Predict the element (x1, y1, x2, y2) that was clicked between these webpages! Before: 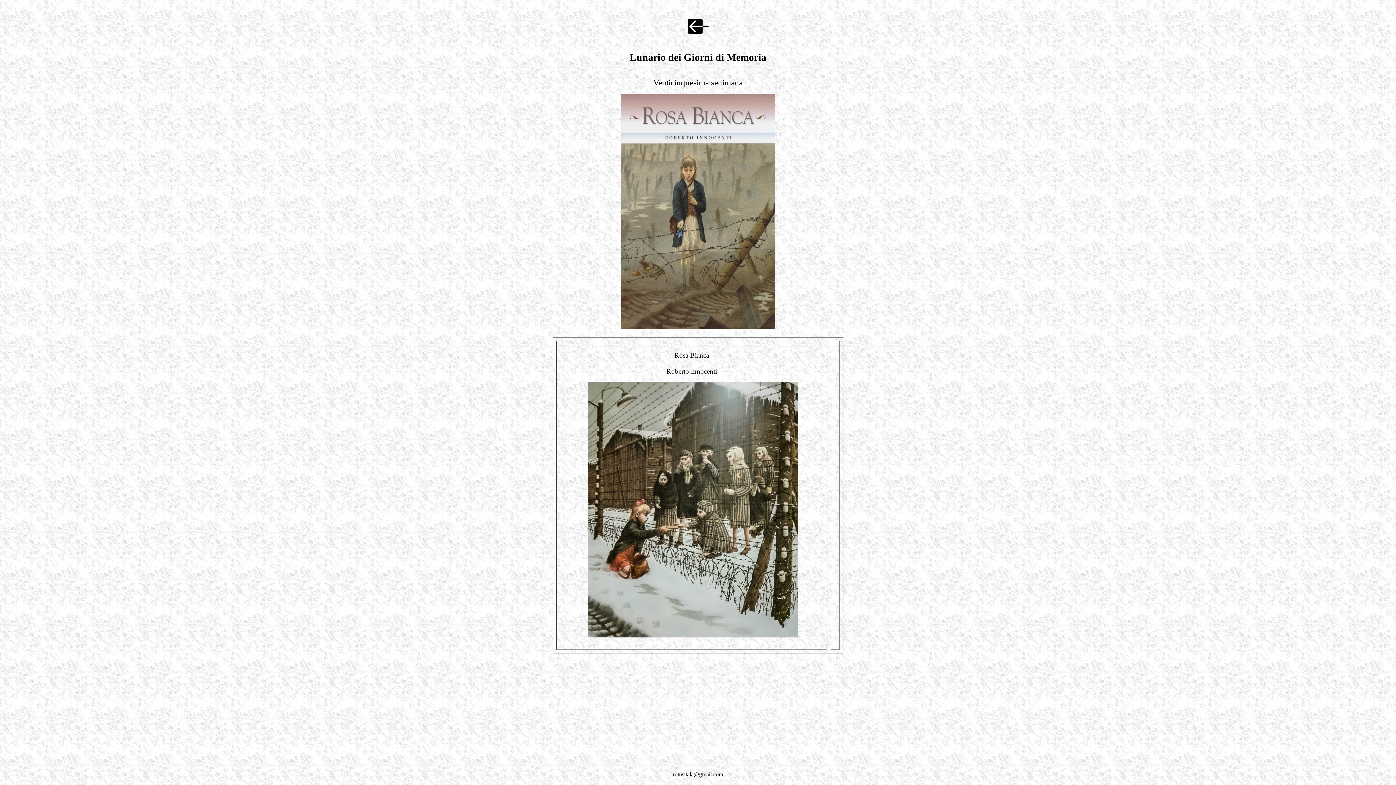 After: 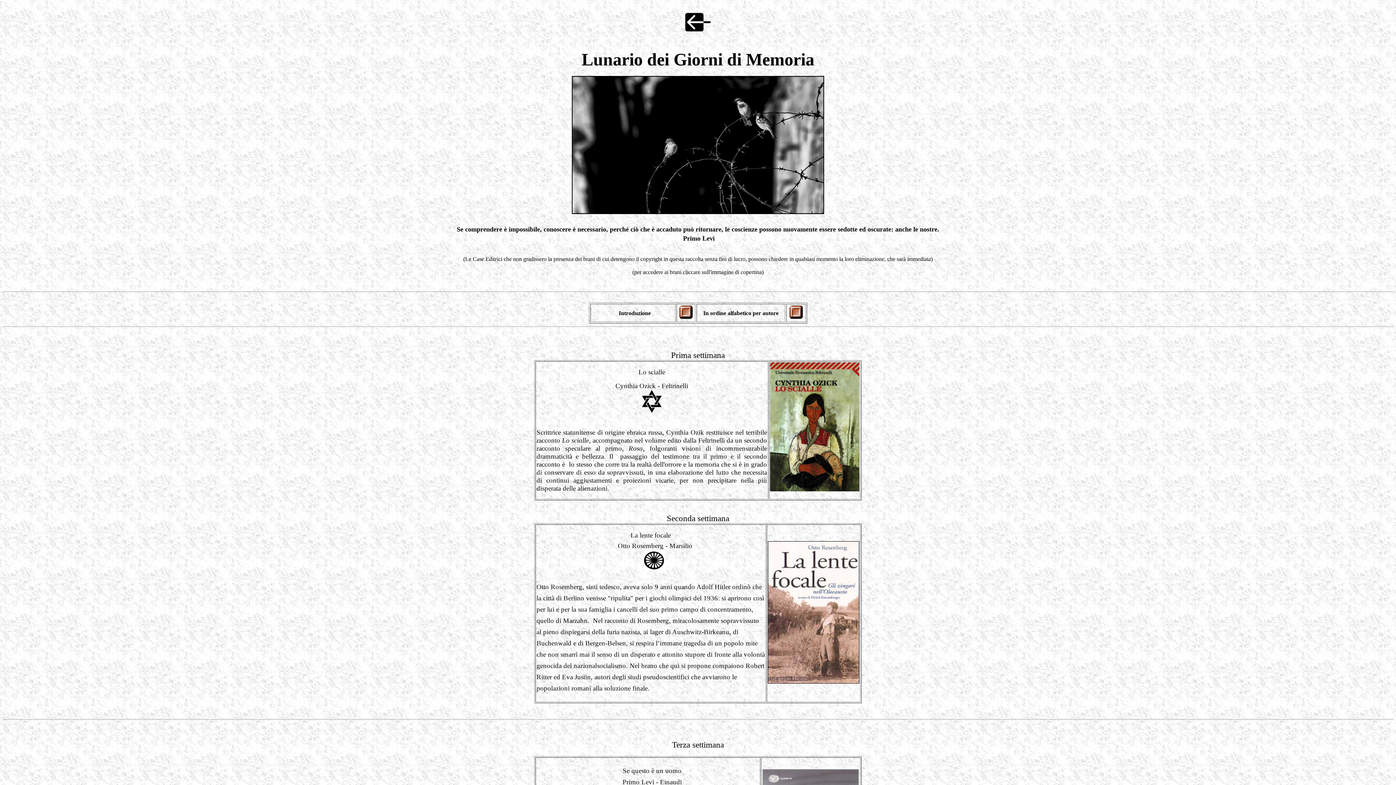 Action: bbox: (687, 31, 708, 37)